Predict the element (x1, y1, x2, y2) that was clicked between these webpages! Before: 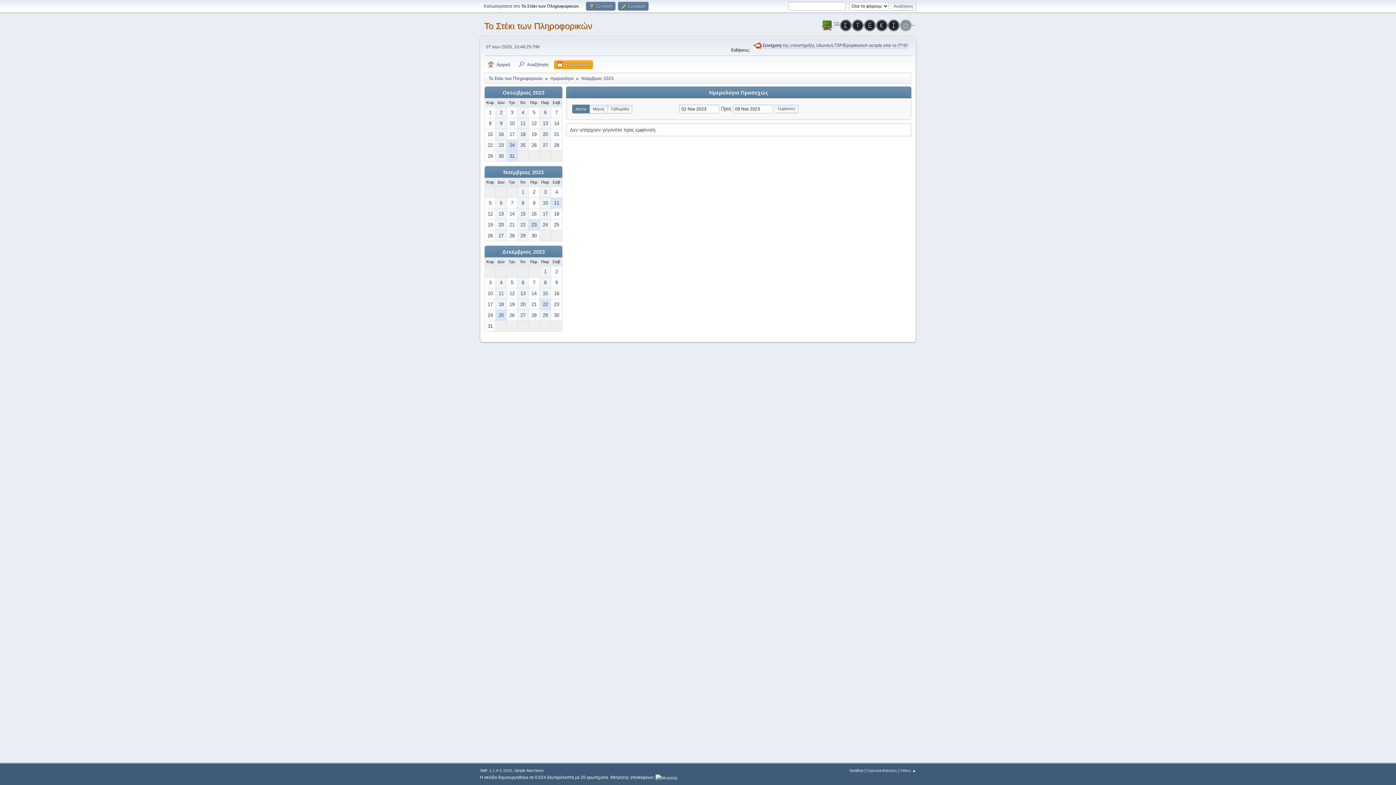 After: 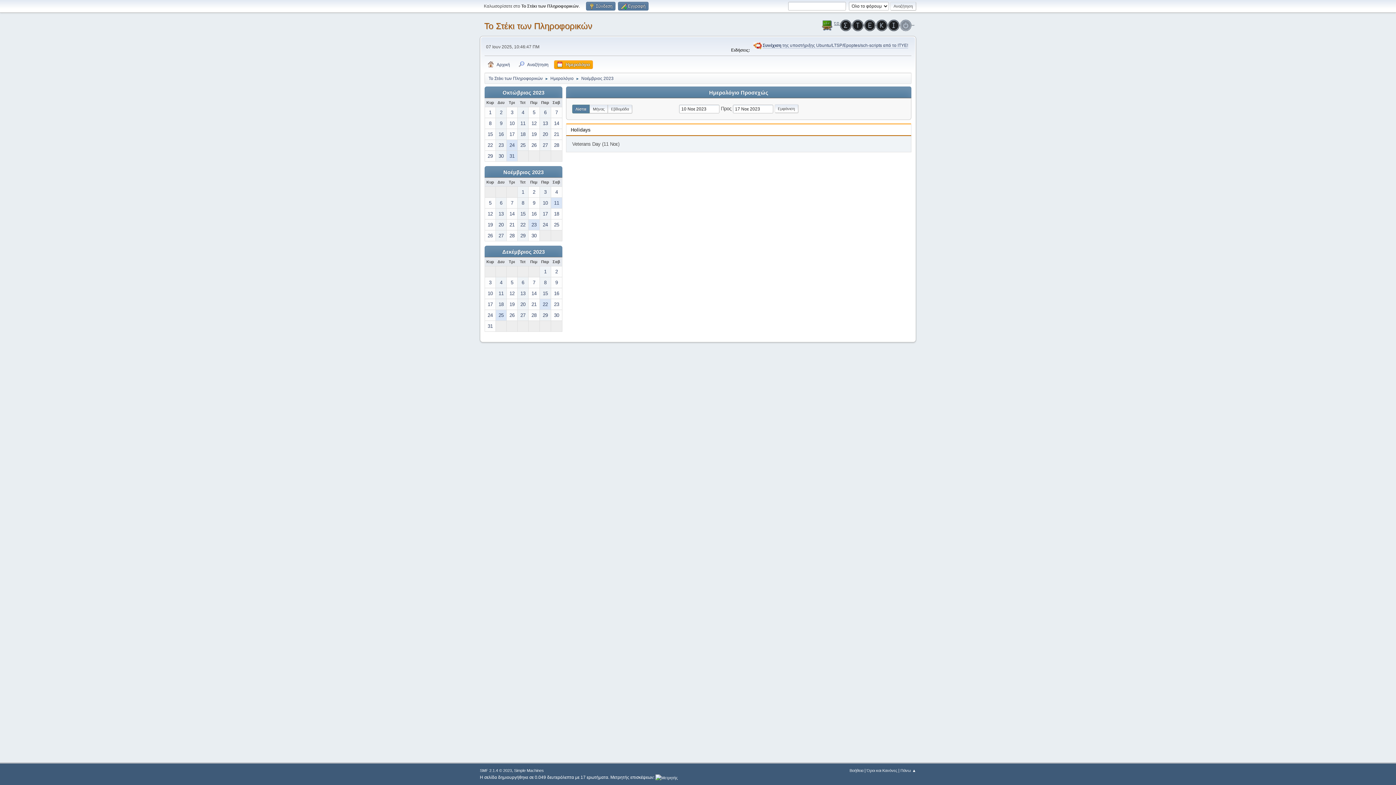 Action: bbox: (540, 197, 550, 208) label: 10